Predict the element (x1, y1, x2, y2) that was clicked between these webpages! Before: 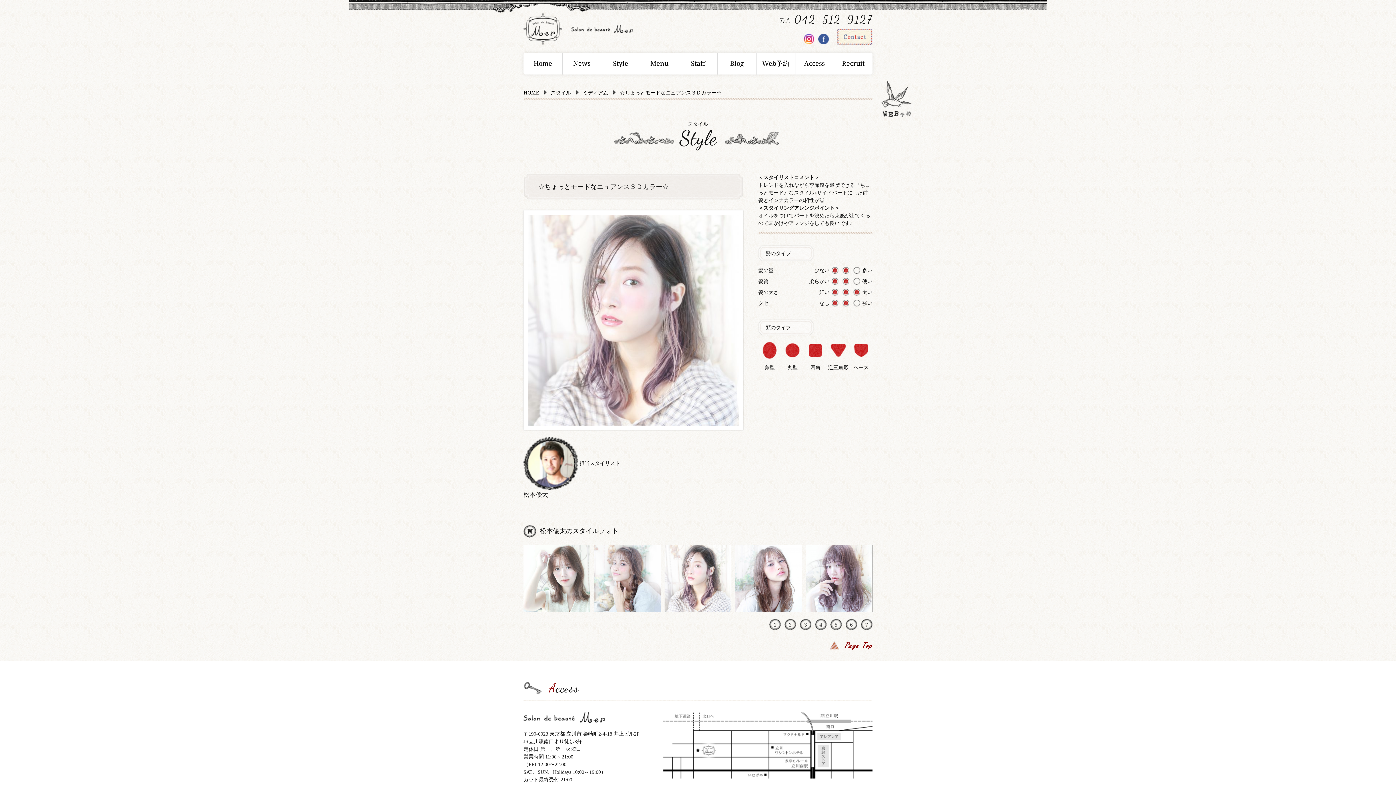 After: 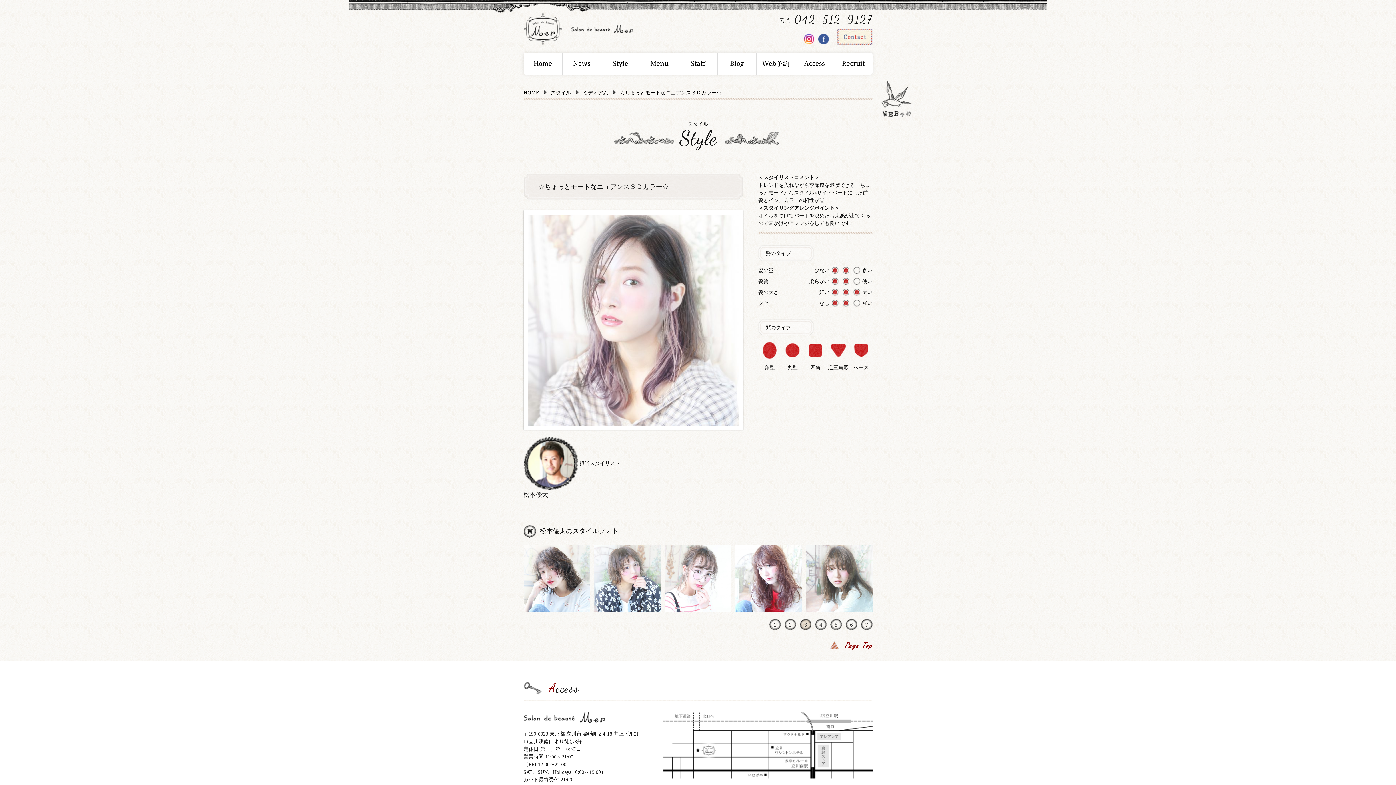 Action: bbox: (800, 619, 811, 630) label: 3